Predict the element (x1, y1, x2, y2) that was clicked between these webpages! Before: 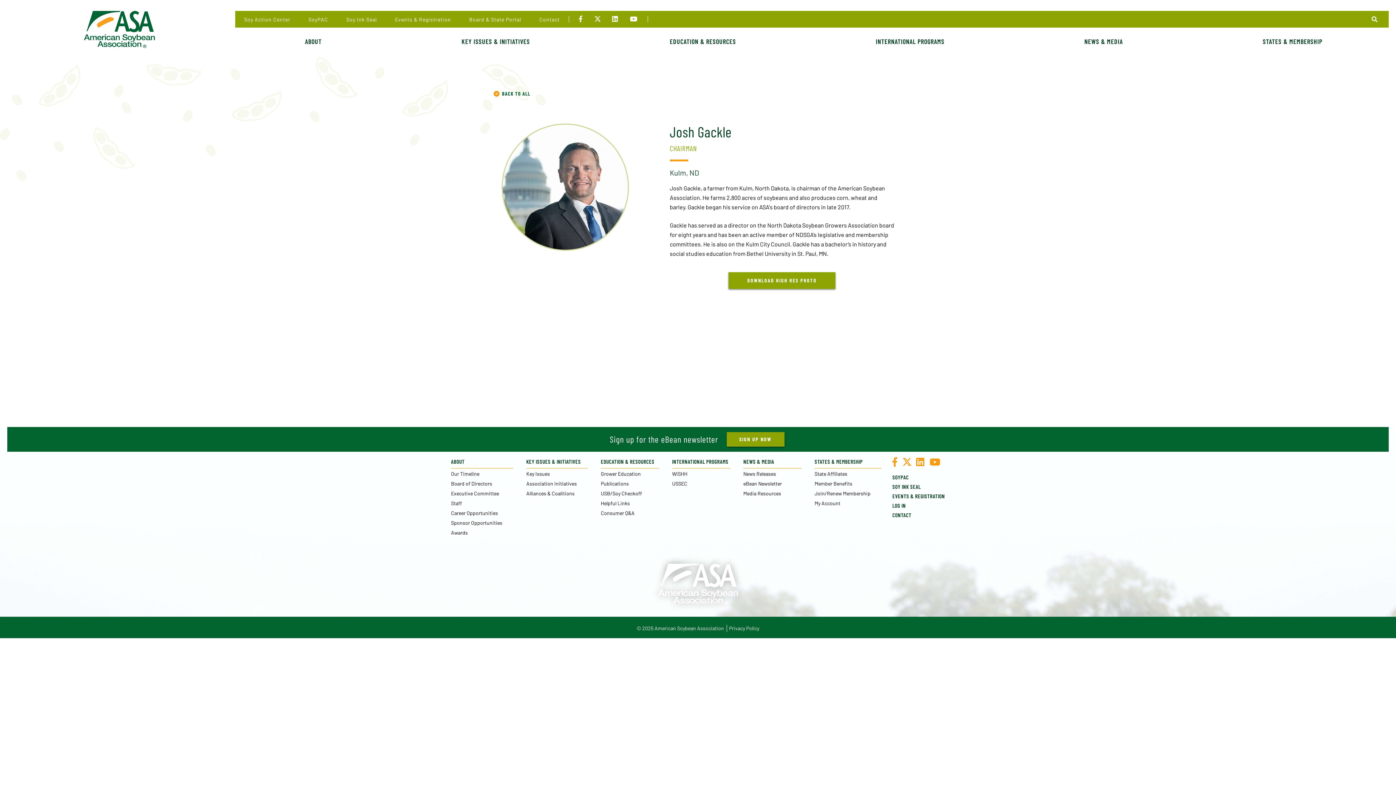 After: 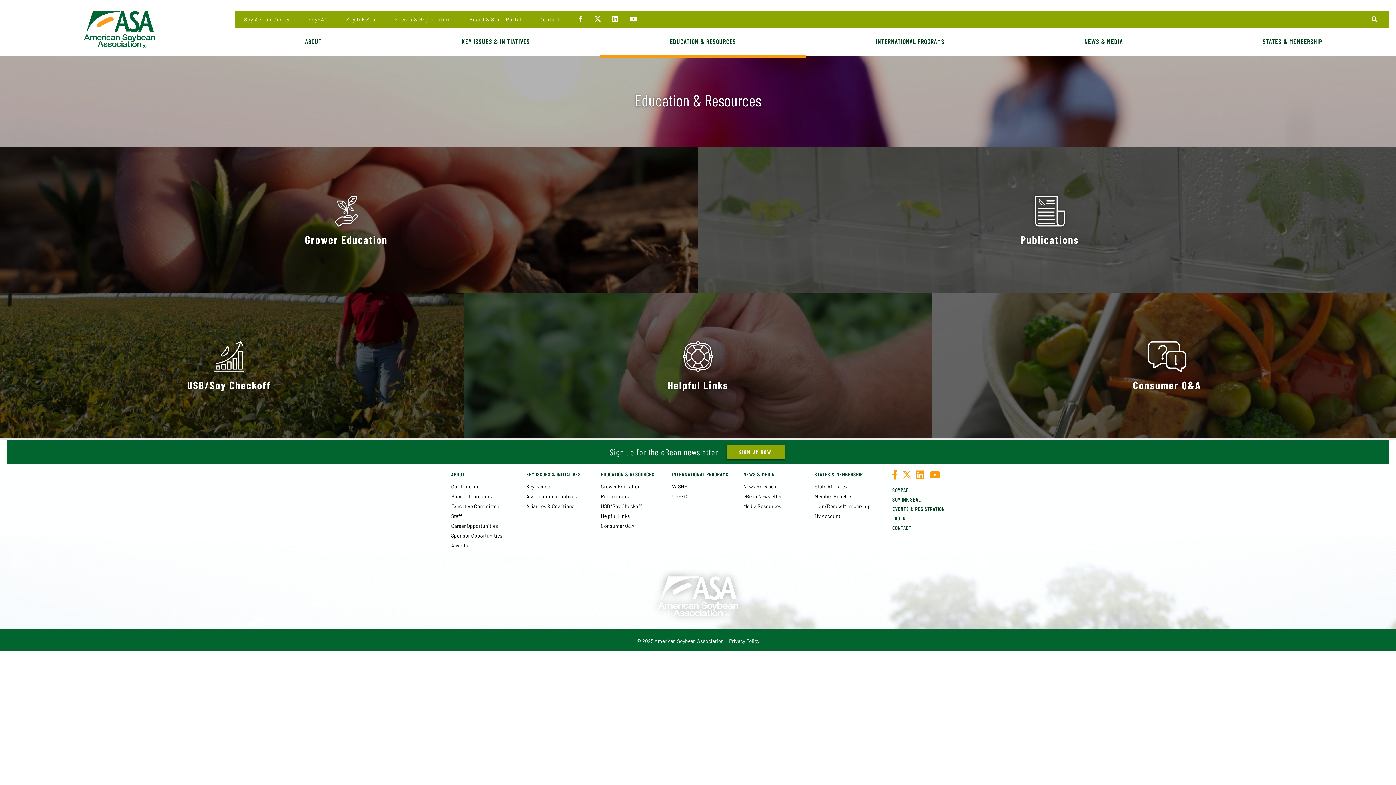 Action: bbox: (601, 457, 659, 468) label: EDUCATION & RESOURCES